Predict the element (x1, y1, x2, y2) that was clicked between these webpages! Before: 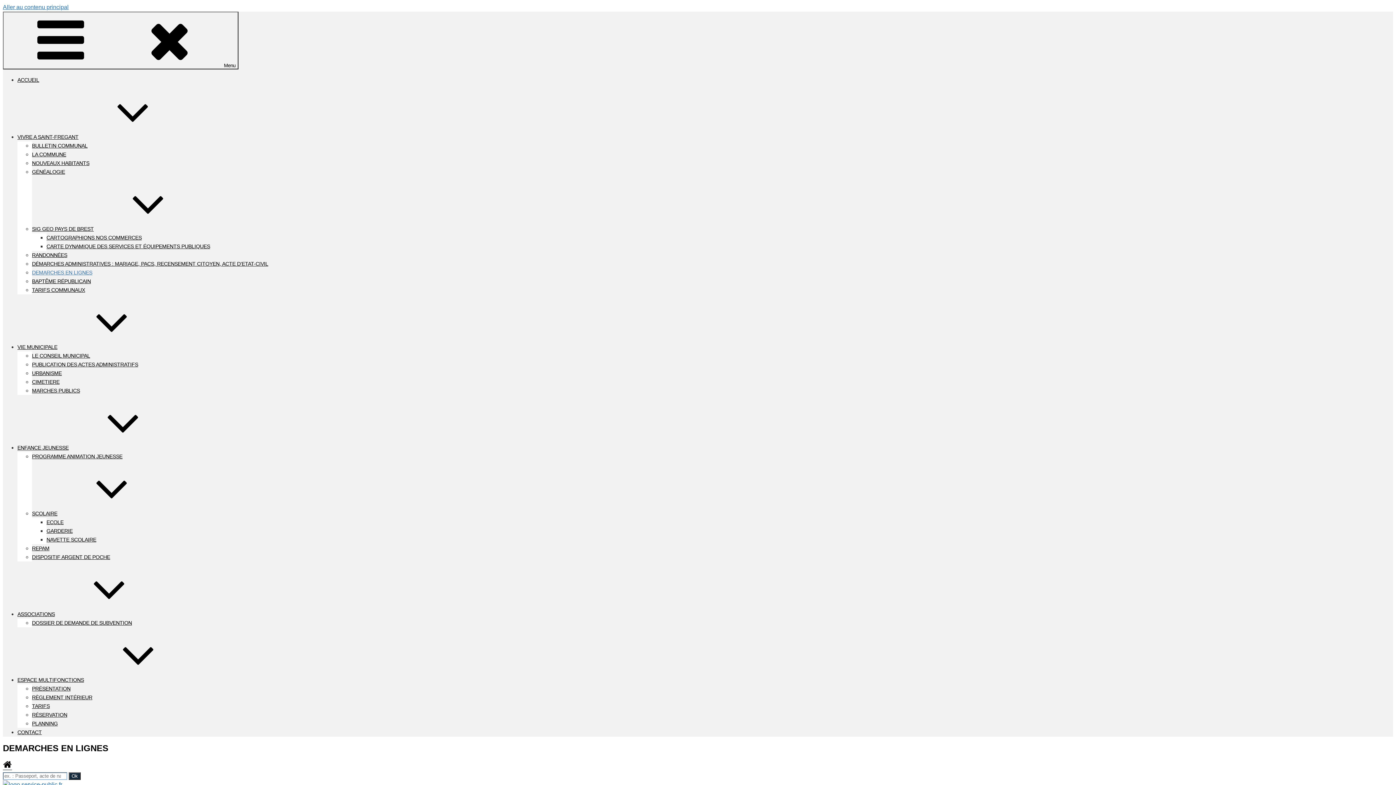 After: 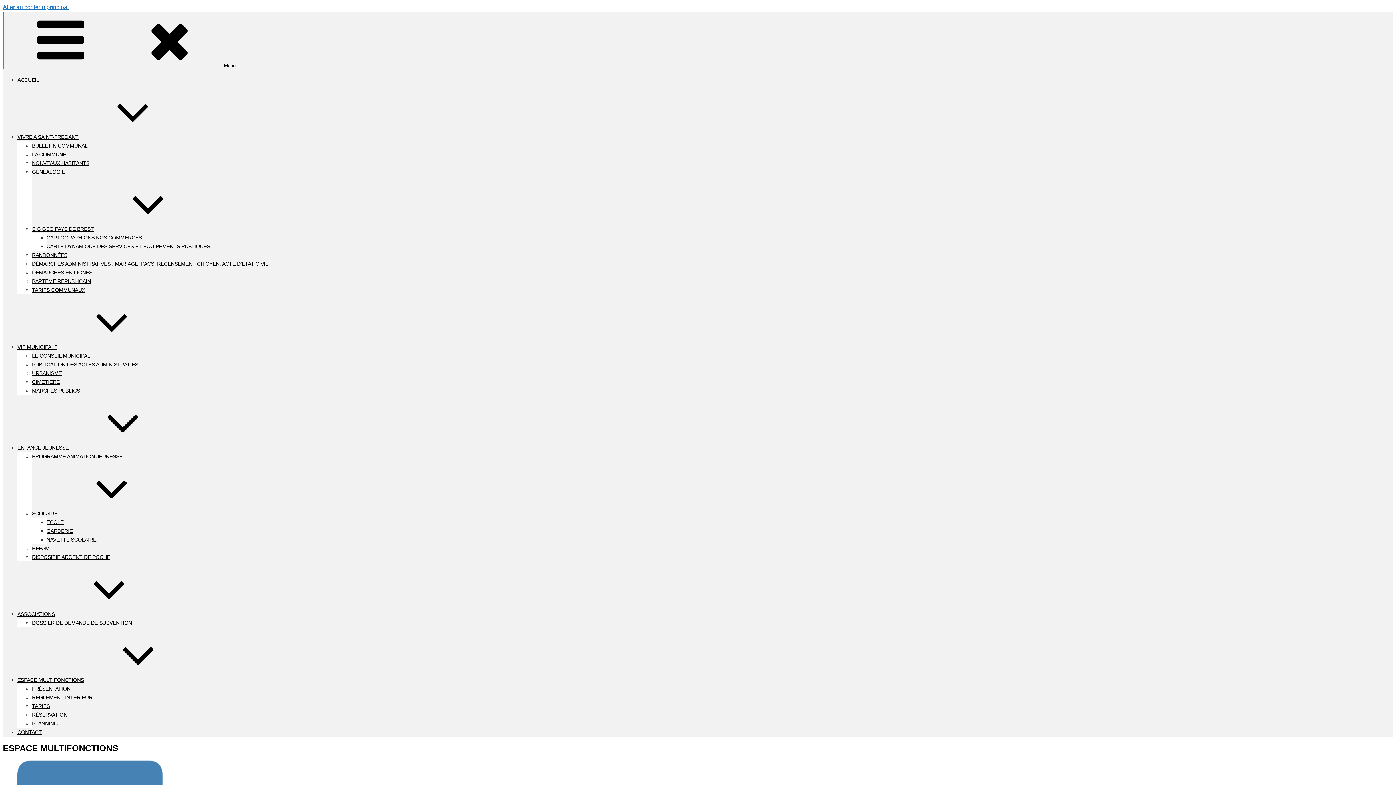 Action: bbox: (17, 677, 193, 683) label: ESPACE MULTIFONCTIONS